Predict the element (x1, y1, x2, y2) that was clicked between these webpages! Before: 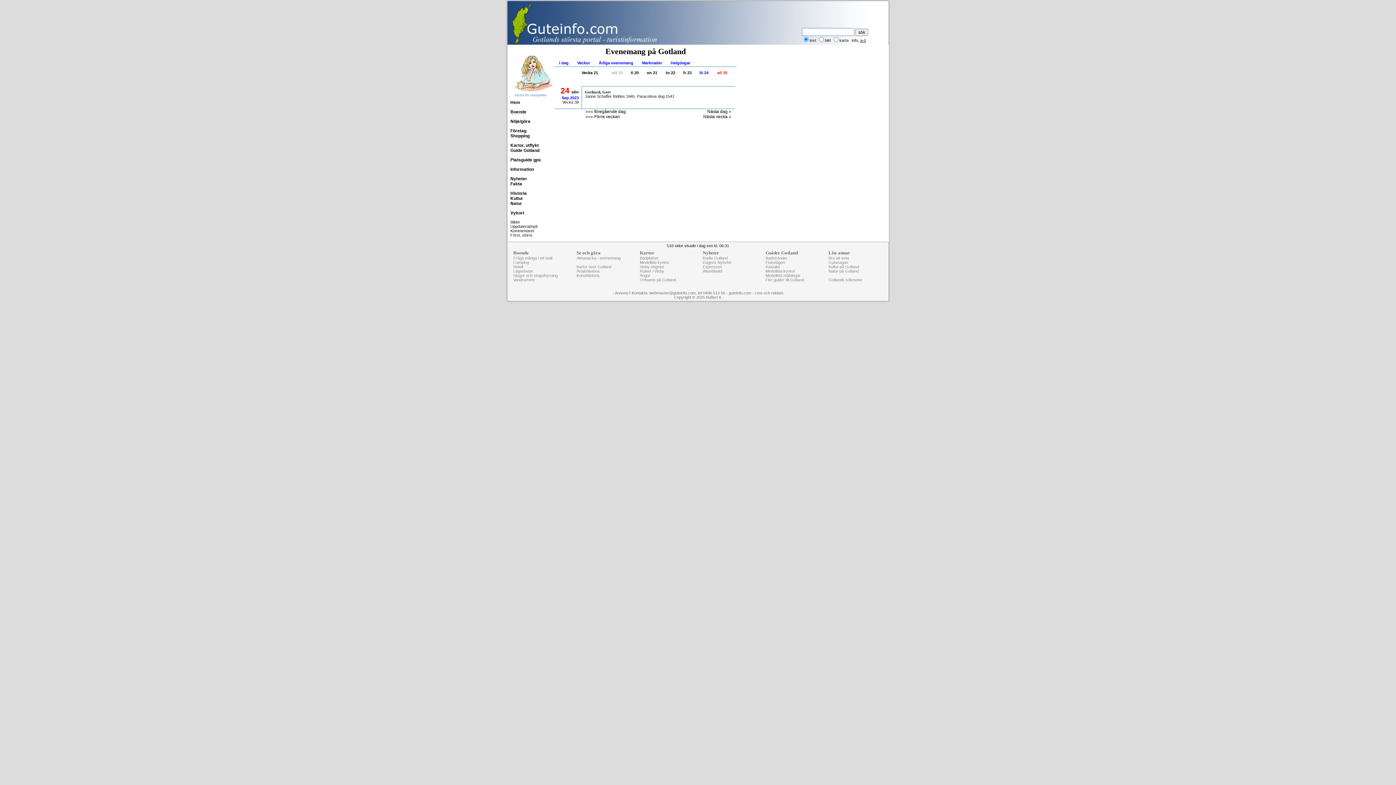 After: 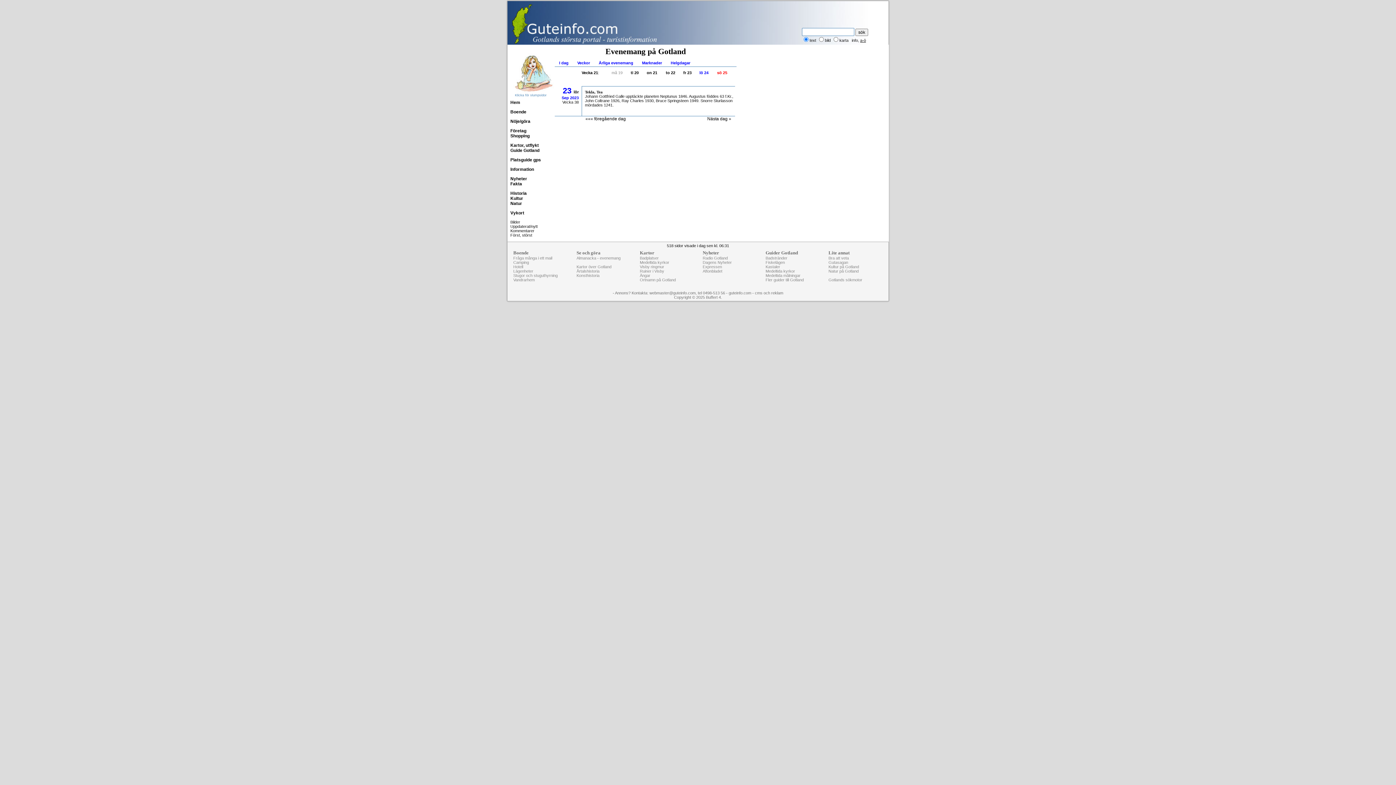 Action: bbox: (585, 109, 626, 114) label: ««« föregående dag